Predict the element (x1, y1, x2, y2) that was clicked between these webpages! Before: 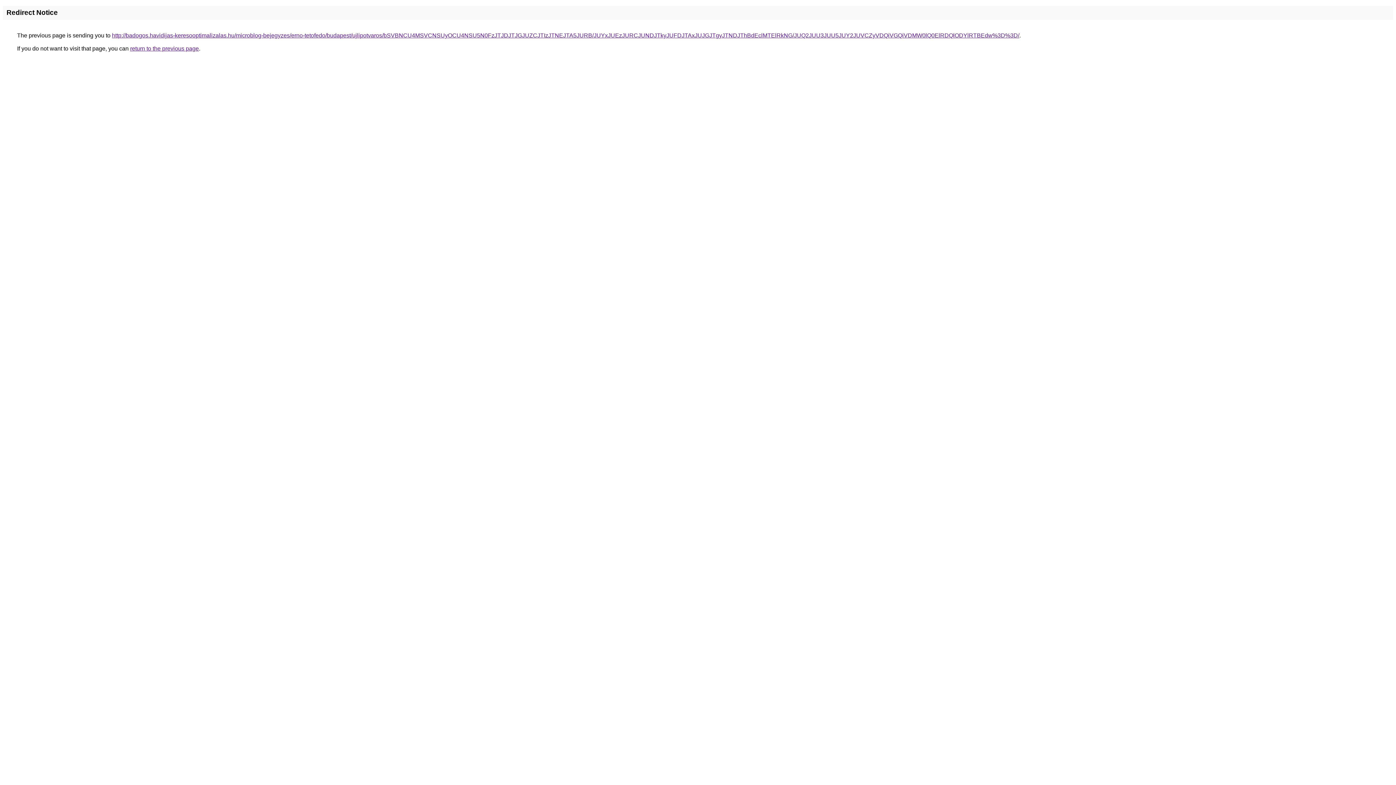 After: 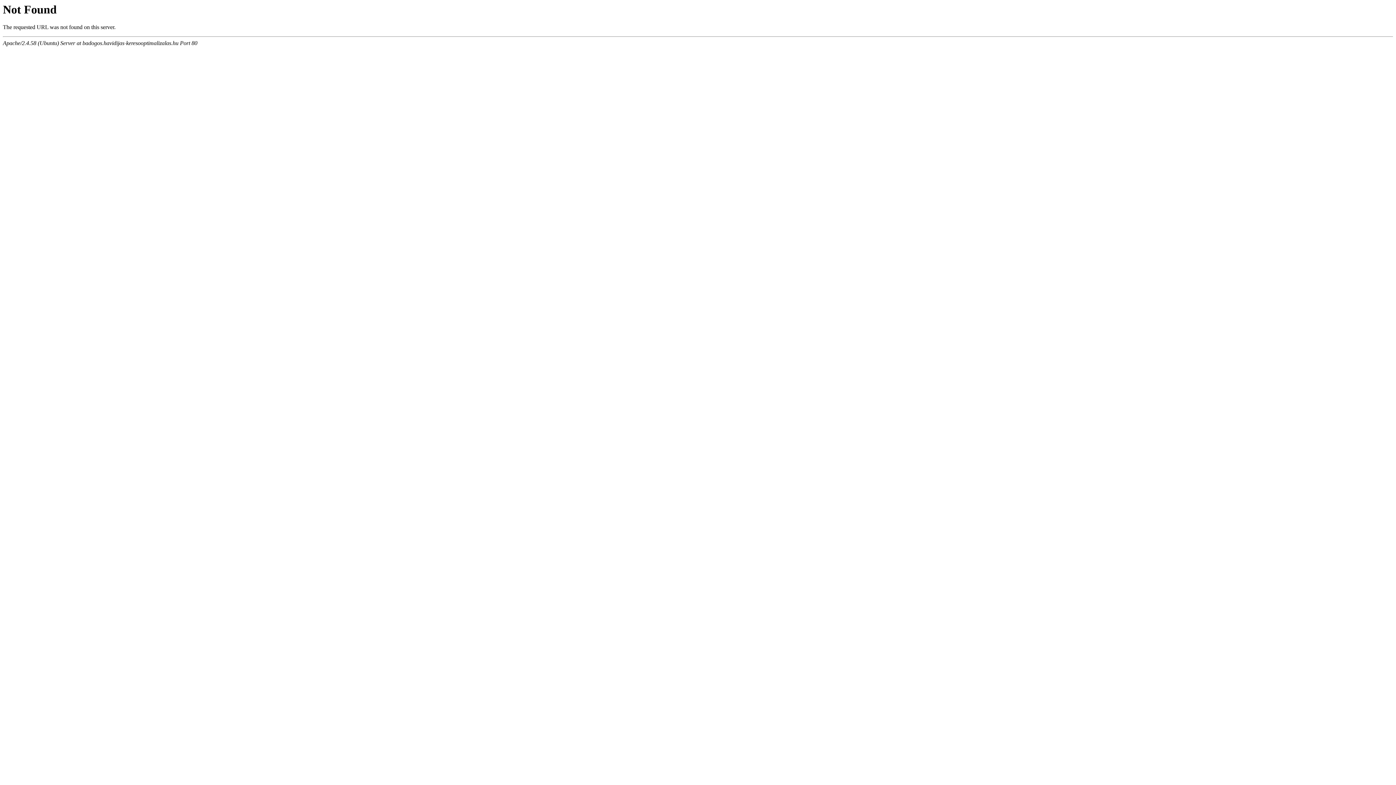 Action: label: http://badogos.havidijas-keresooptimalizalas.hu/microblog-bejegyzes/erno-tetofedo/budapest/ujlipotvaros/bSVBNCU4MSVCNSUyOCU4NSU5N0FzJTJDJTJGJUZCJTIzJTNEJTA5JURB/JUYxJUEzJURCJUNDJTkyJUFDJTAxJUJGJTgyJTNDJThBdEclMTElRkNG/JUQ2JUU3JUU5JUY2JUVCZyVDQiVGQiVDMW0lQ0ElRDQlODYlRTBEdw%3D%3D/ bbox: (112, 32, 1019, 38)